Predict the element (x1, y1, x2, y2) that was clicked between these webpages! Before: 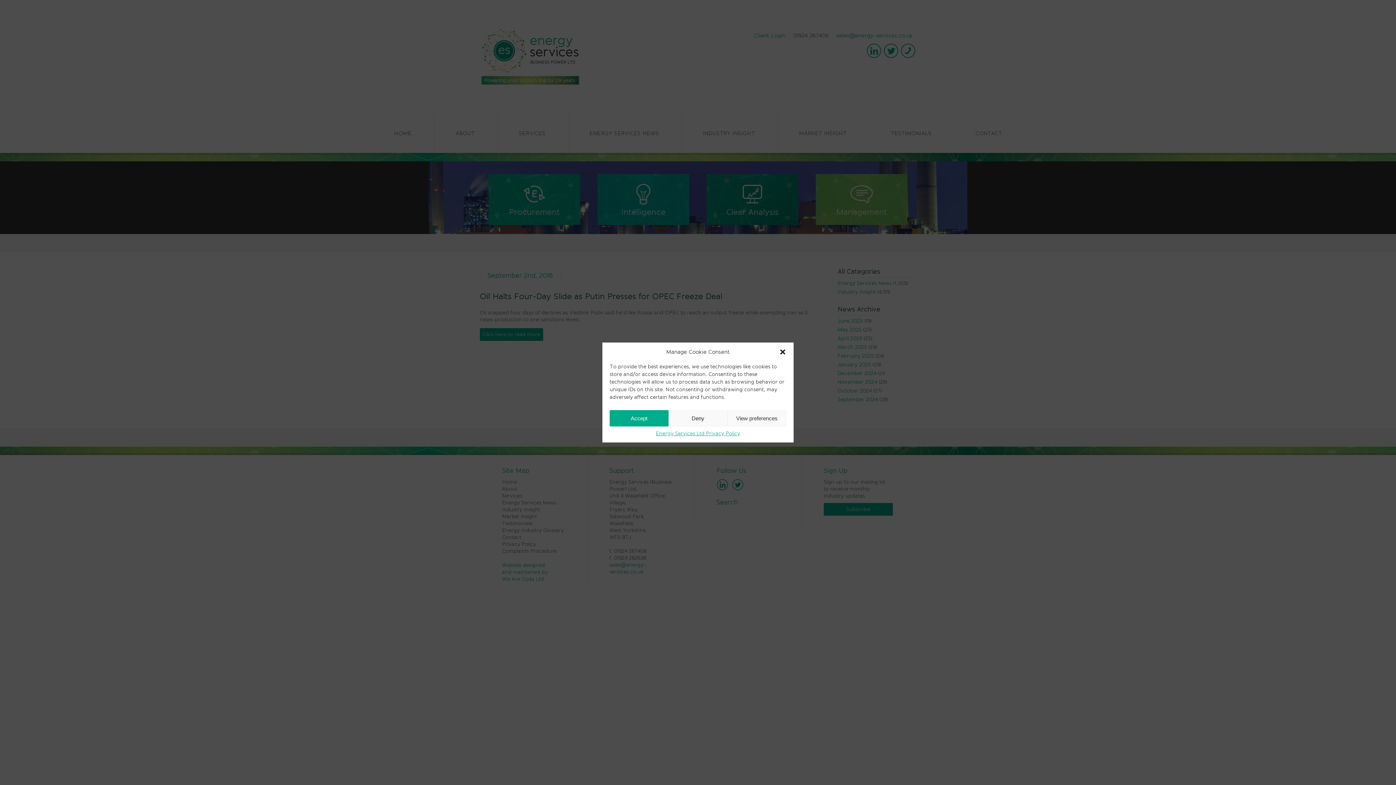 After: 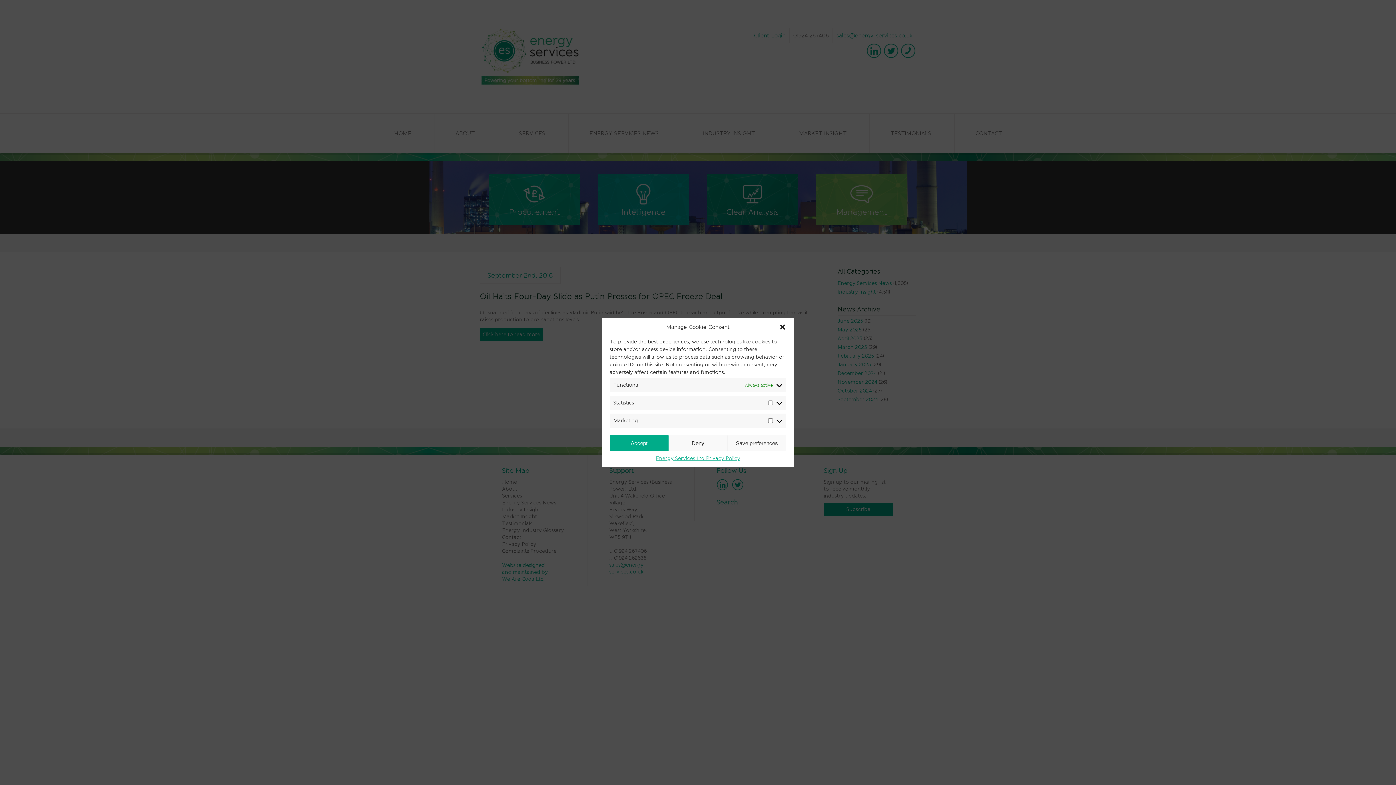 Action: bbox: (727, 410, 786, 426) label: View preferences